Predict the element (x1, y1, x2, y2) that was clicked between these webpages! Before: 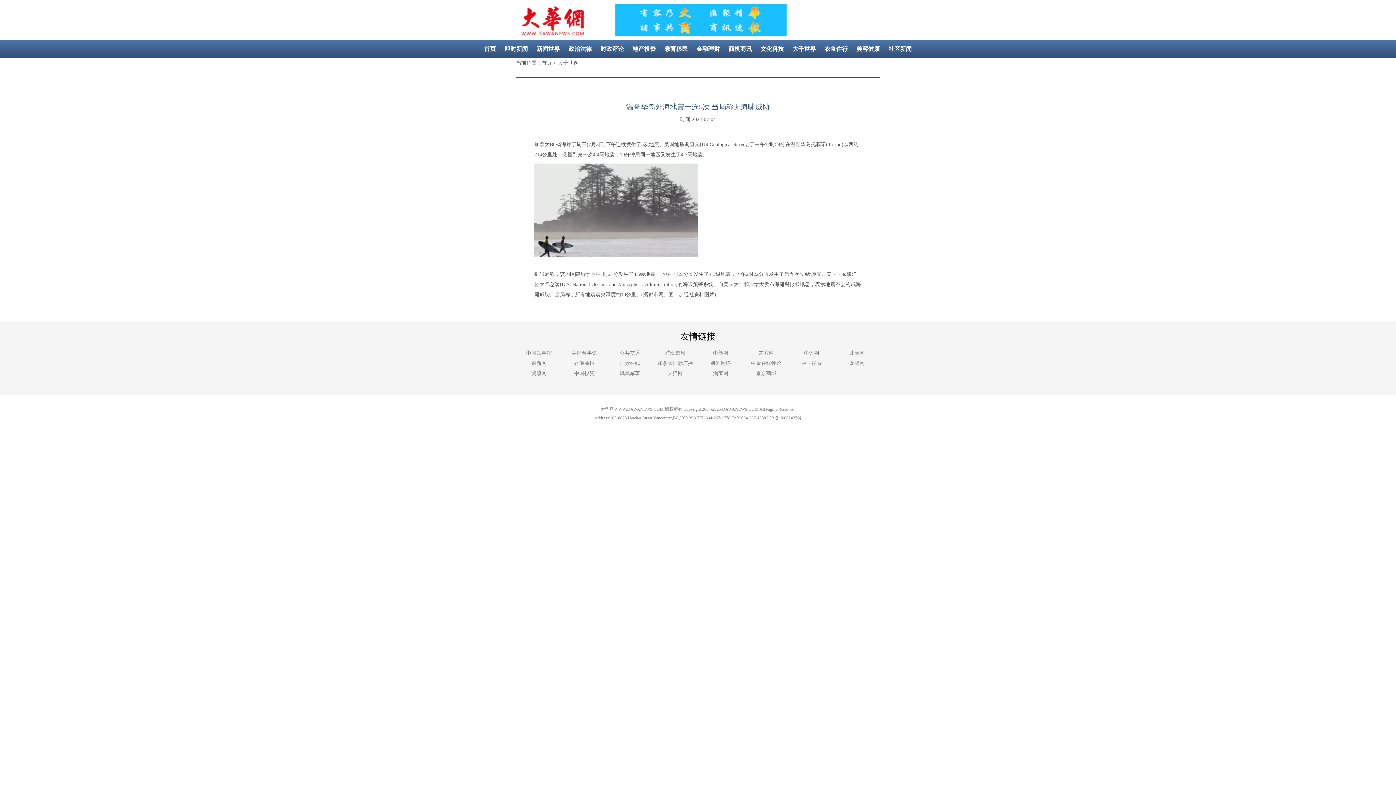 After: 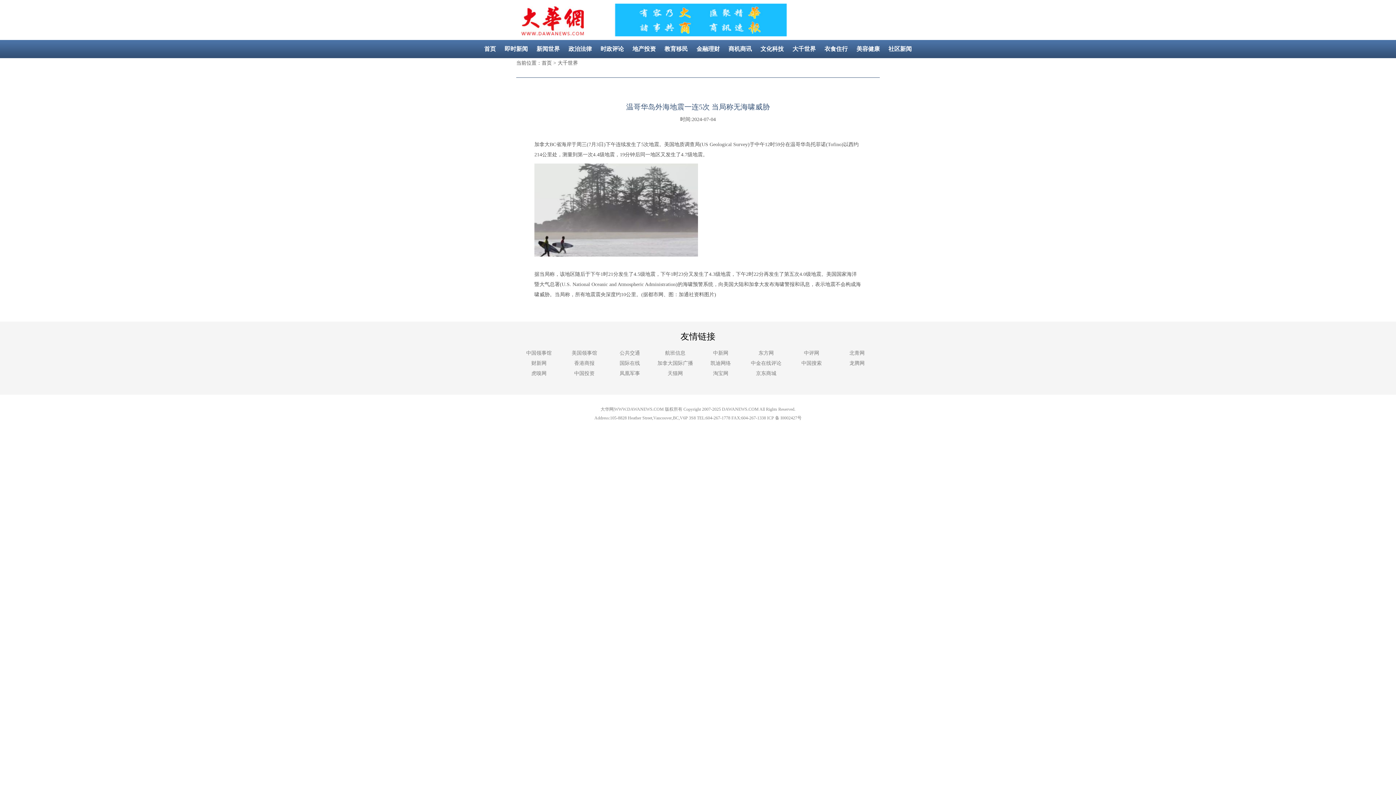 Action: label: 新闻世界 bbox: (533, 45, 563, 52)